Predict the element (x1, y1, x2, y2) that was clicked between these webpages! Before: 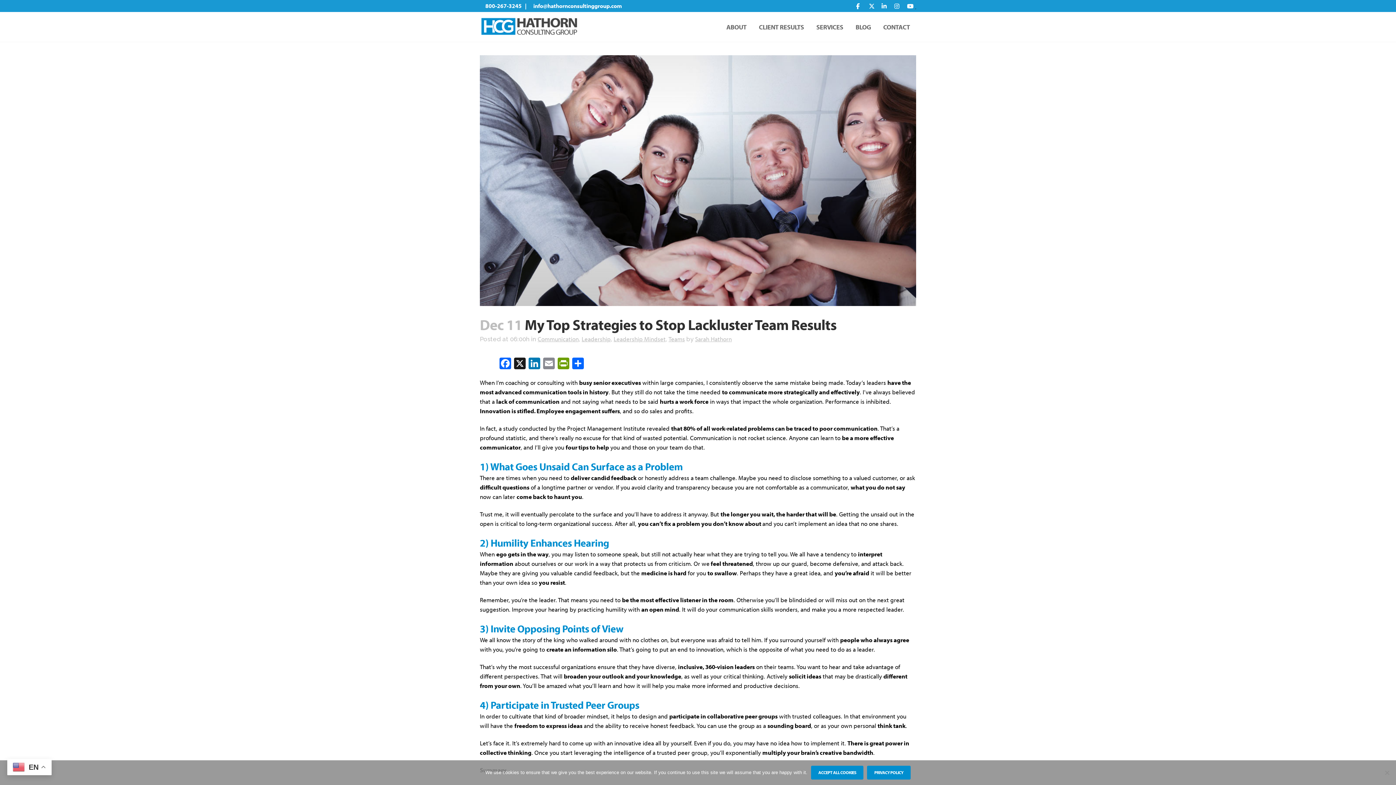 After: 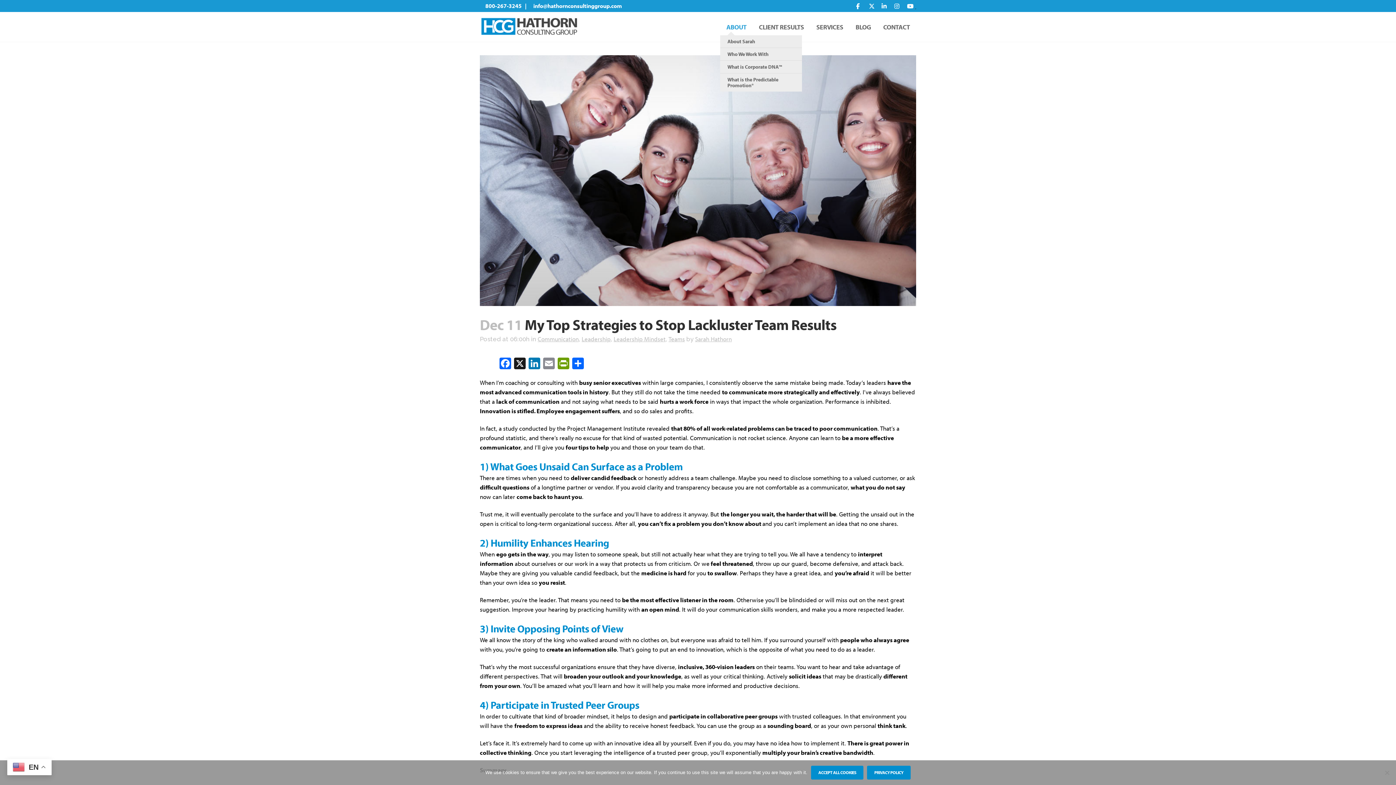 Action: bbox: (720, 12, 752, 41) label: ABOUT